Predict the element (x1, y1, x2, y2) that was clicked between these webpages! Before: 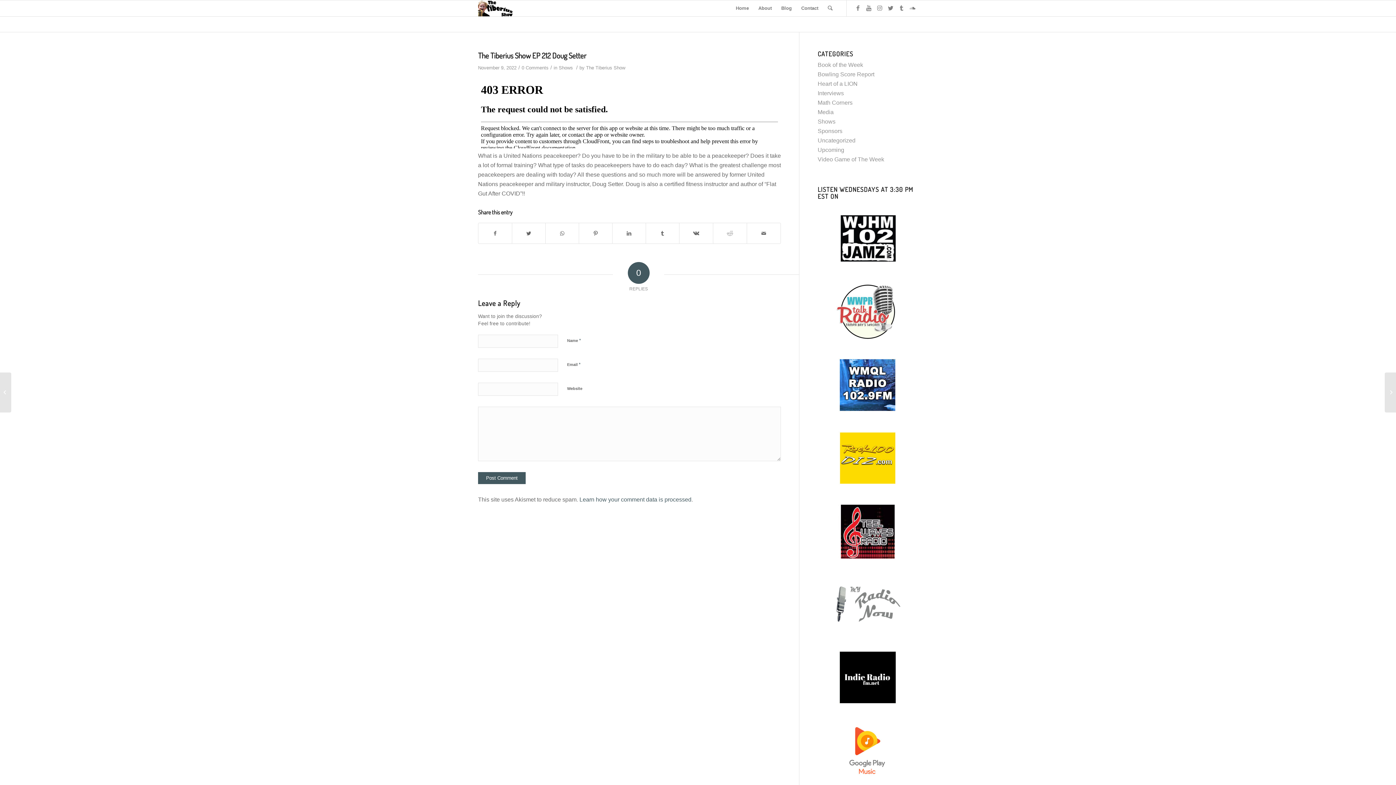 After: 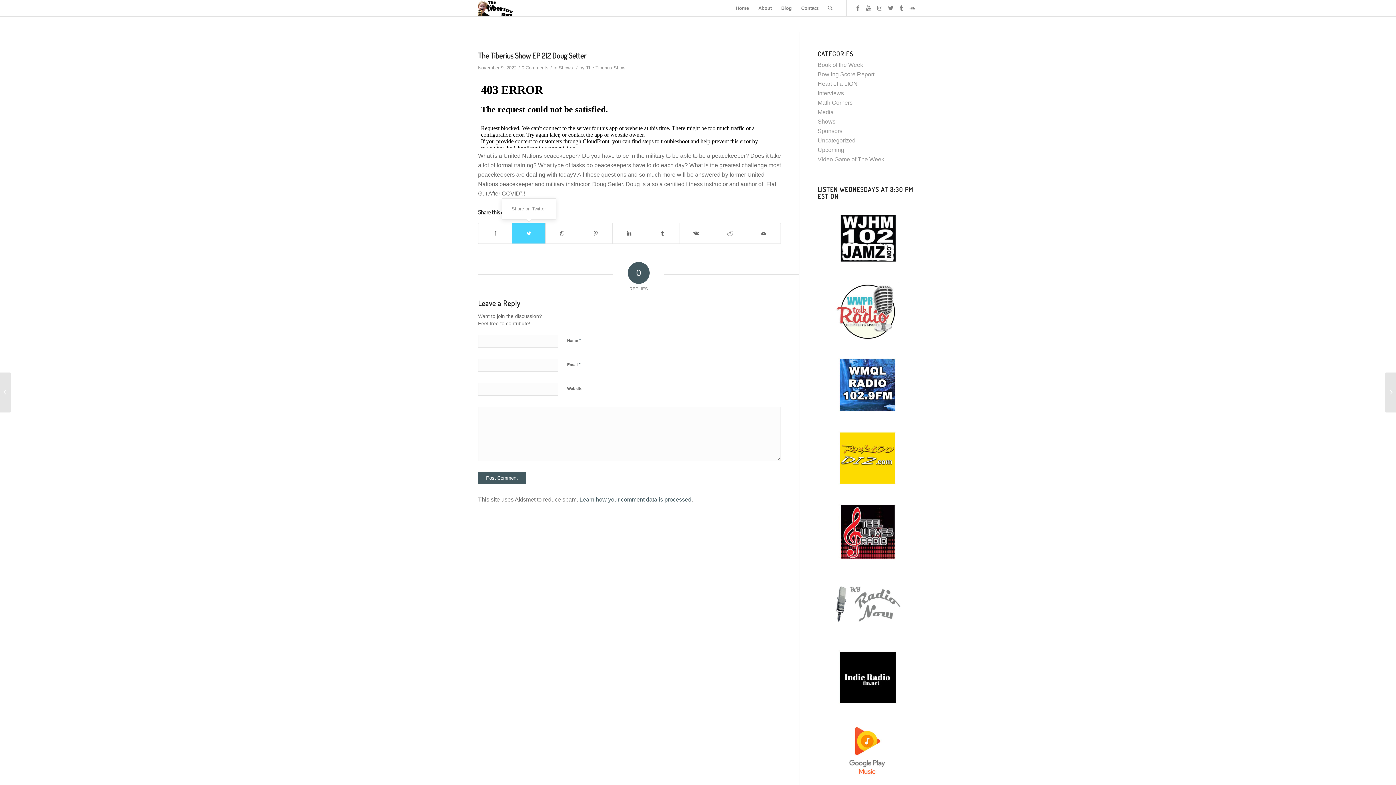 Action: bbox: (512, 223, 545, 243) label: Share on Twitter